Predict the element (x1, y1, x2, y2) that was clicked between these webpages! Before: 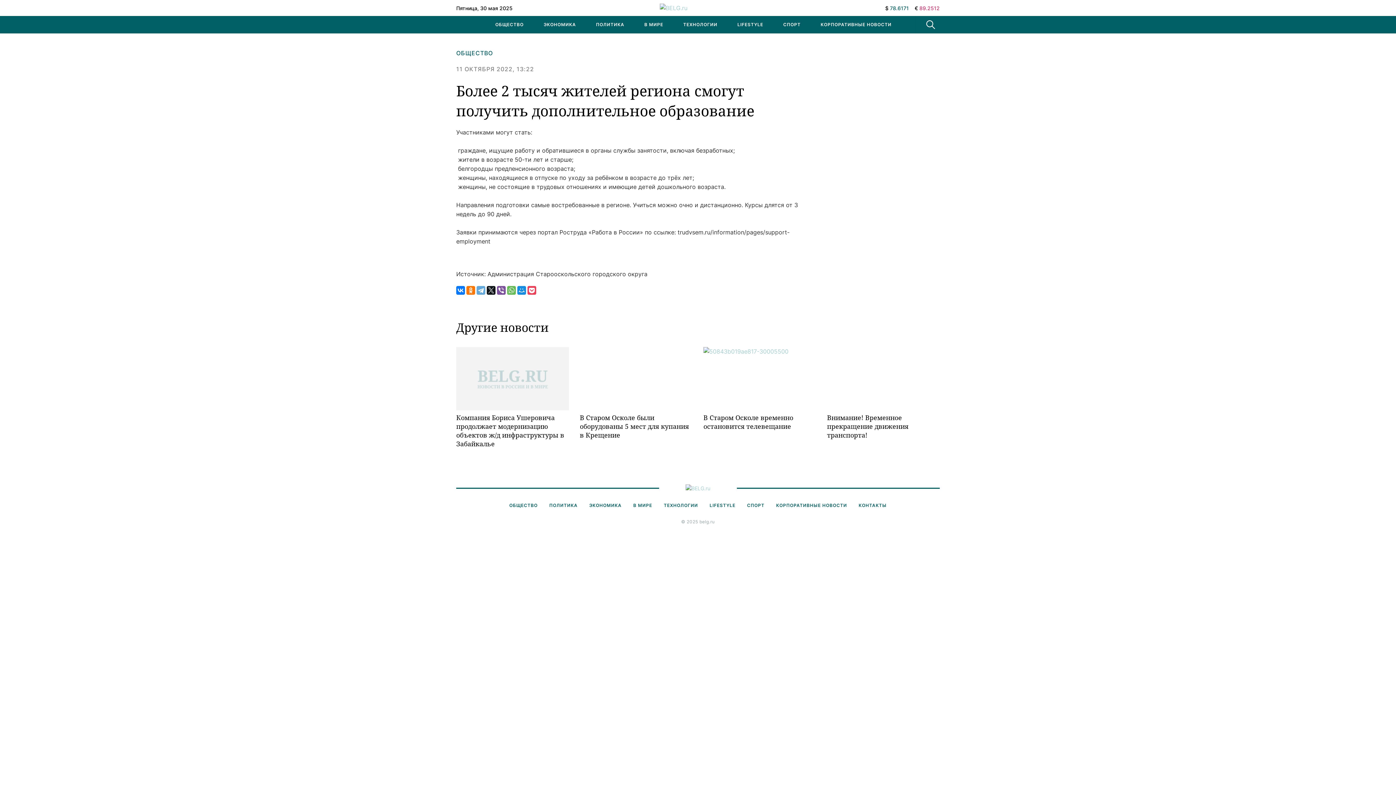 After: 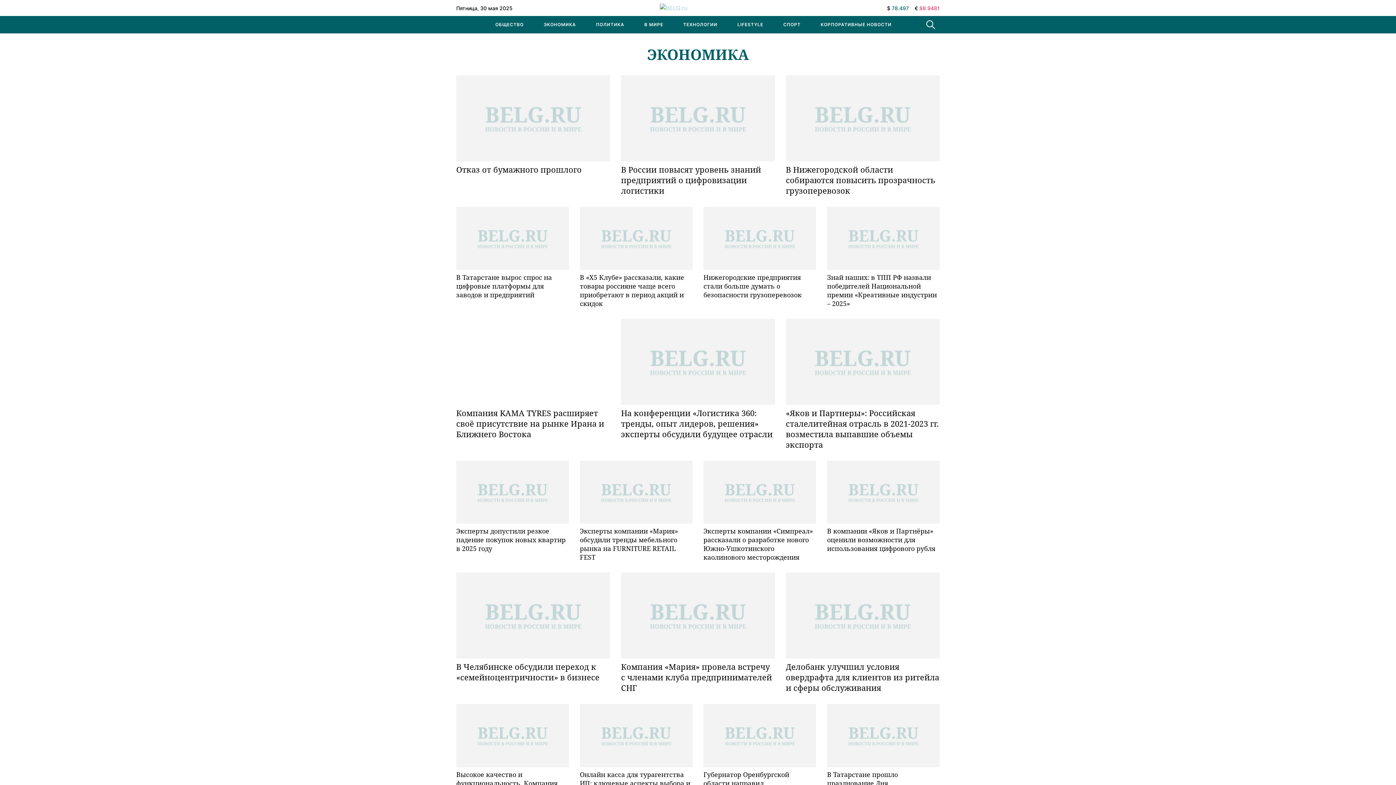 Action: label: ЭКОНОМИКА bbox: (534, 16, 585, 33)